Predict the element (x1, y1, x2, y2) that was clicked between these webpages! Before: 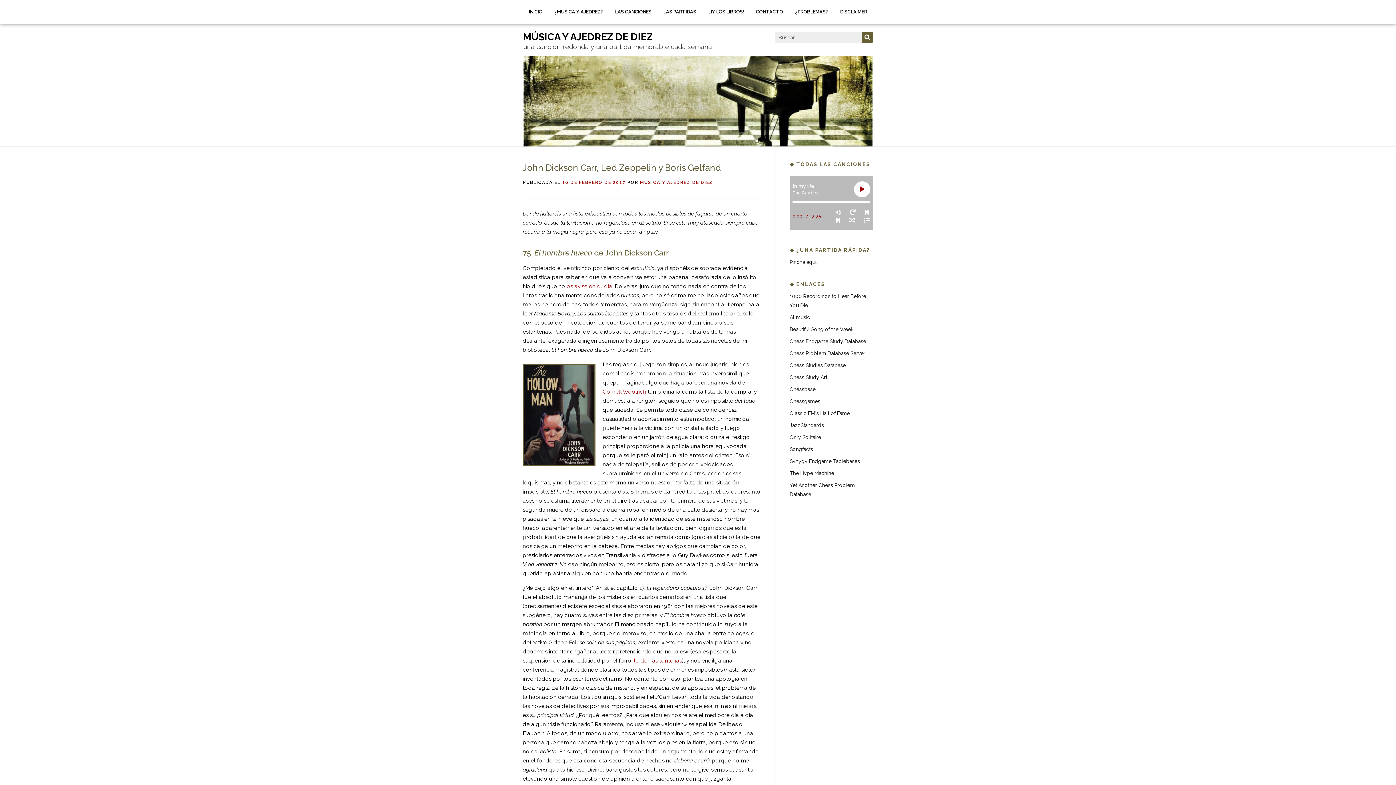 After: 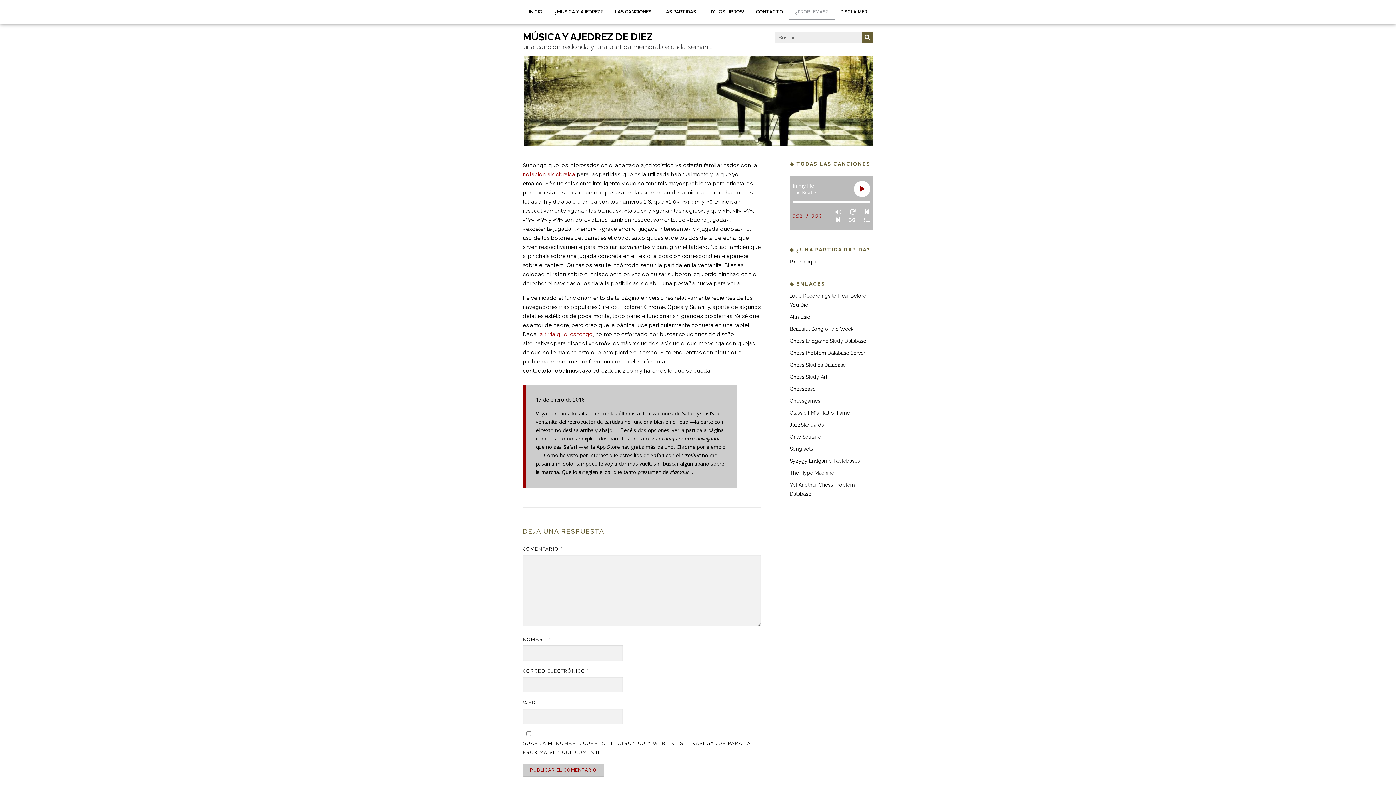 Action: bbox: (788, 3, 834, 20) label: ¿PROBLEMAS?